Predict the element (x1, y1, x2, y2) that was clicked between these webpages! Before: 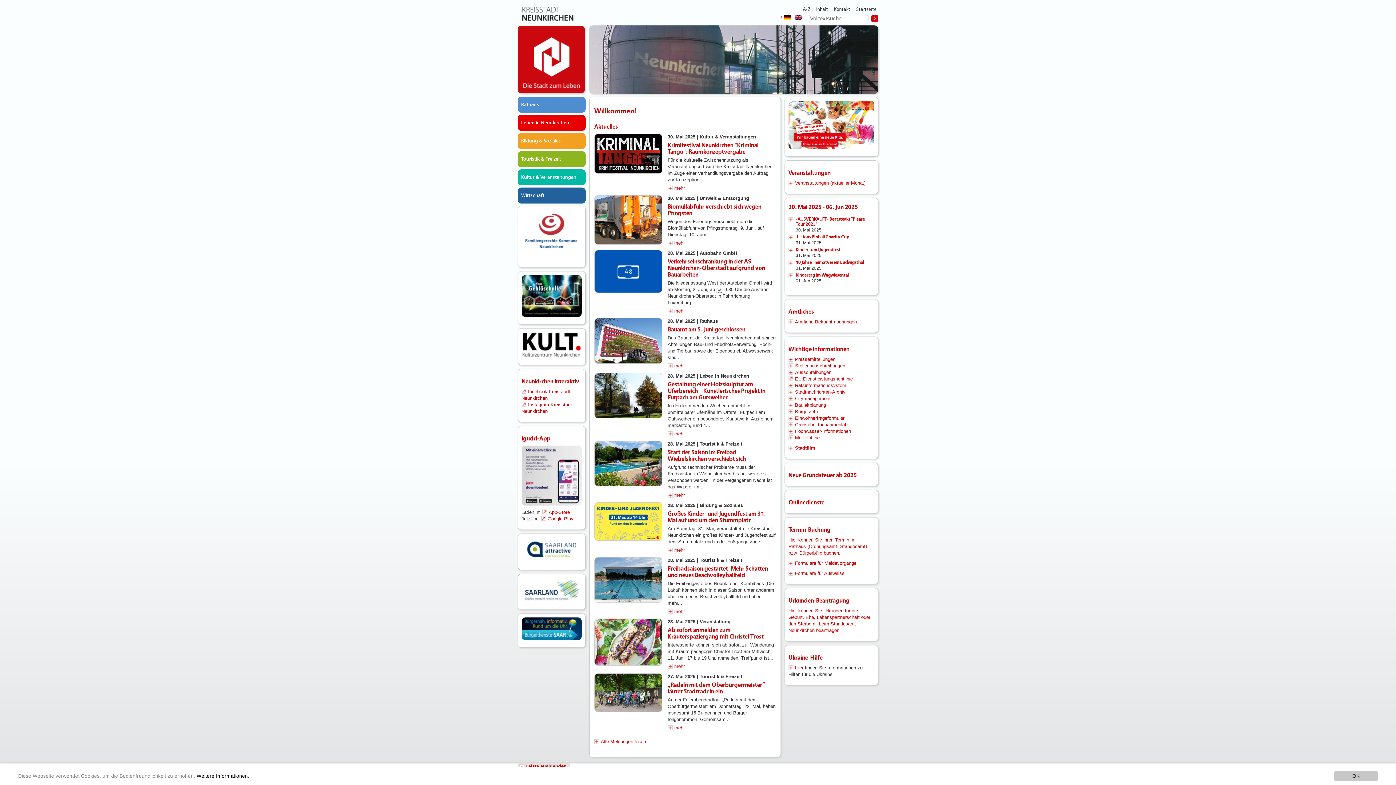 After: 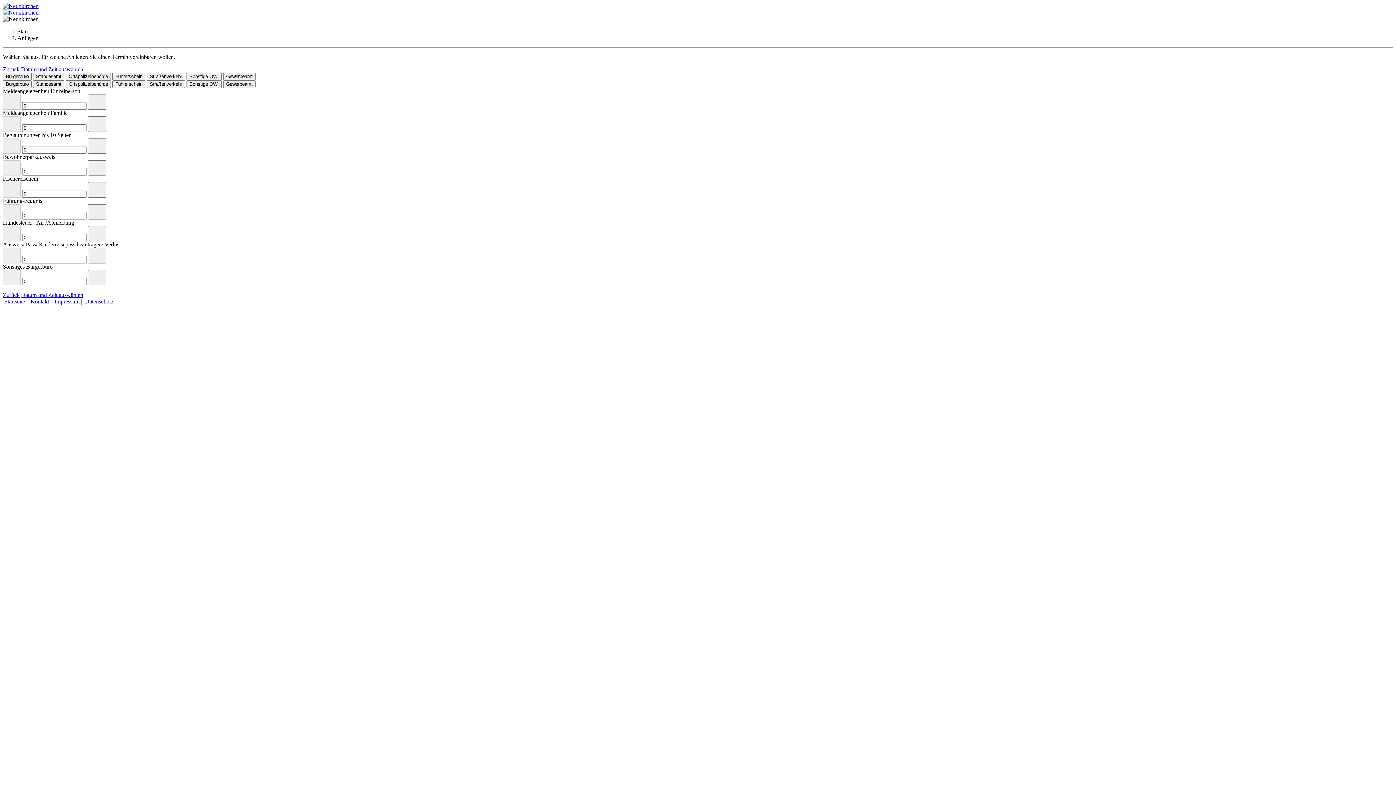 Action: bbox: (788, 537, 867, 556) label: Hier können Sie ihren Termin im Rathaus (Ordnungsamt, Standesamt) bzw. Bürgerbüro buchen.